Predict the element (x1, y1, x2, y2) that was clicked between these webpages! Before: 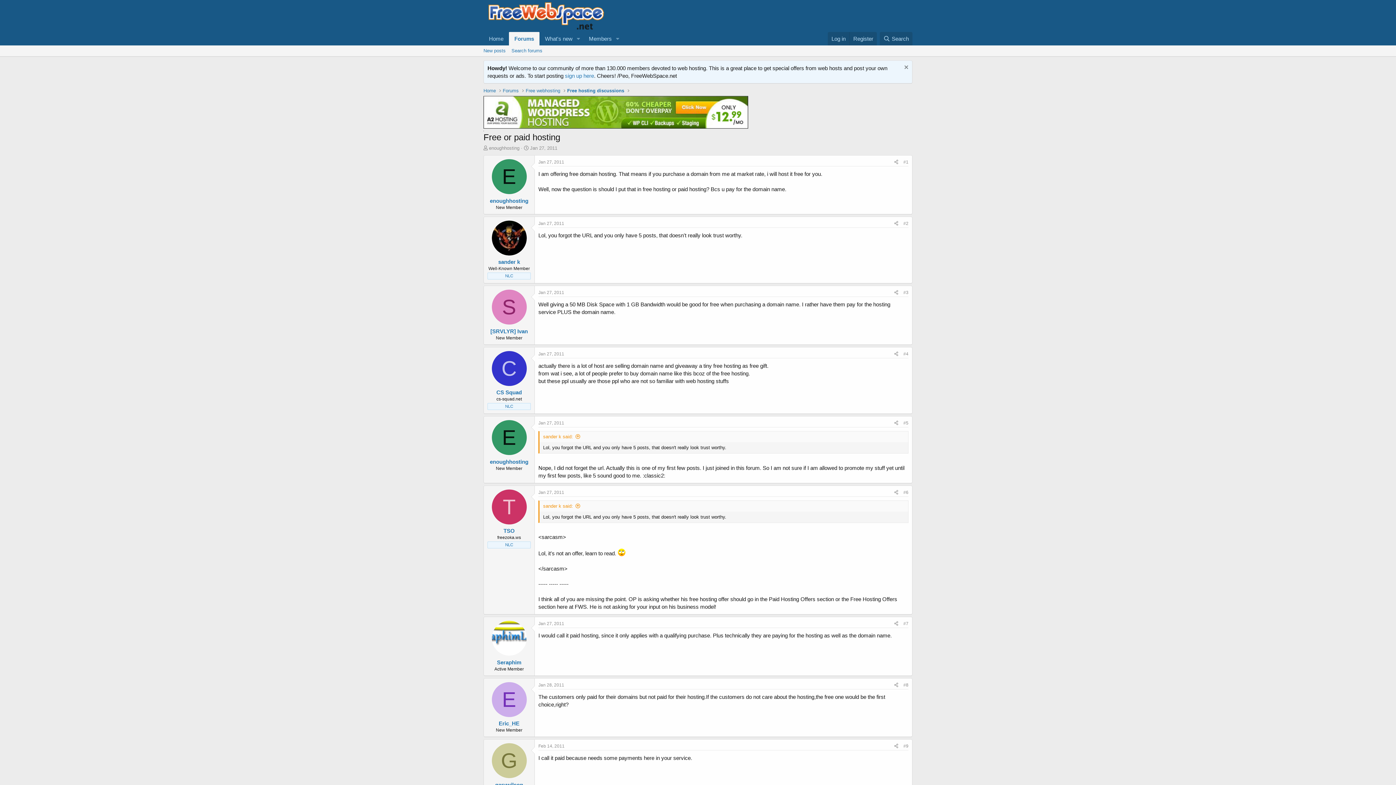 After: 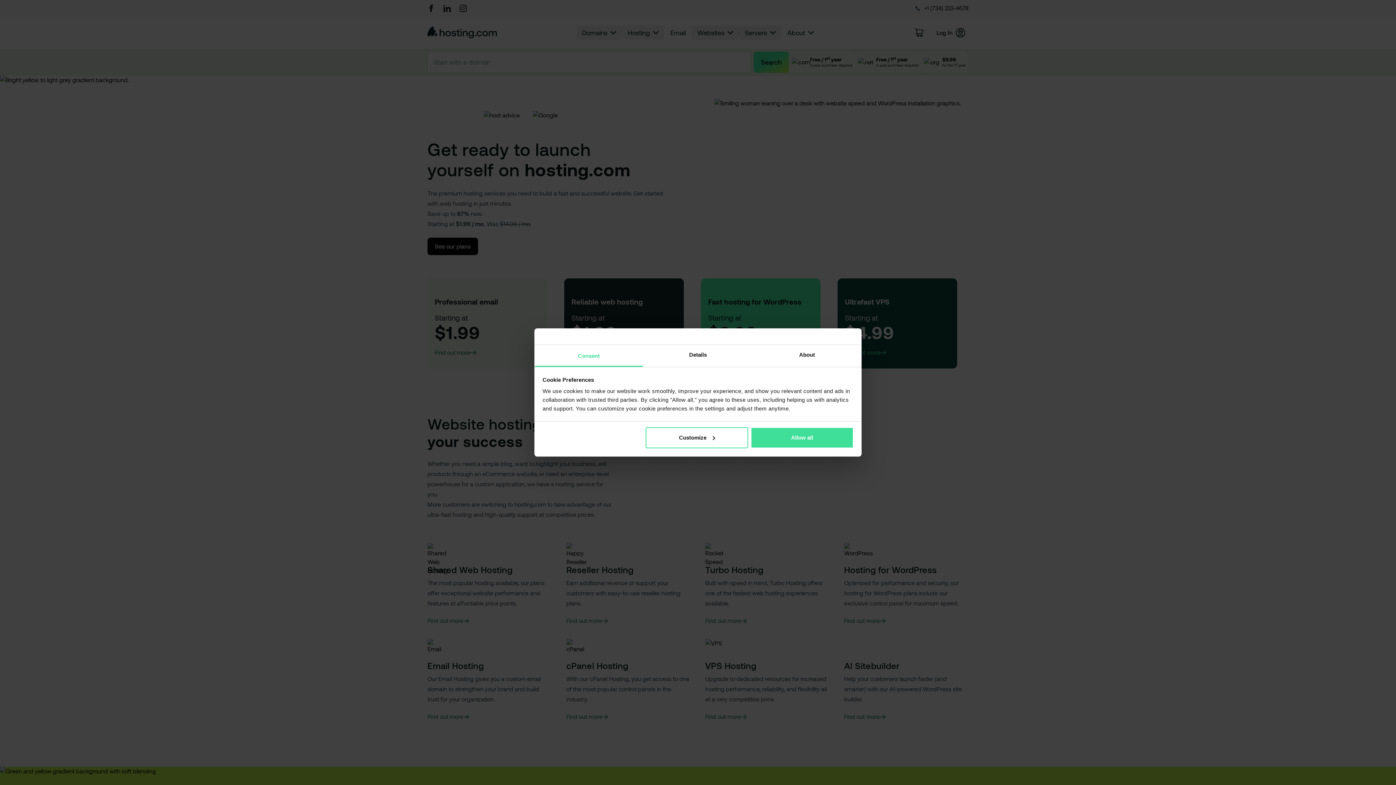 Action: bbox: (483, 96, 912, 130)